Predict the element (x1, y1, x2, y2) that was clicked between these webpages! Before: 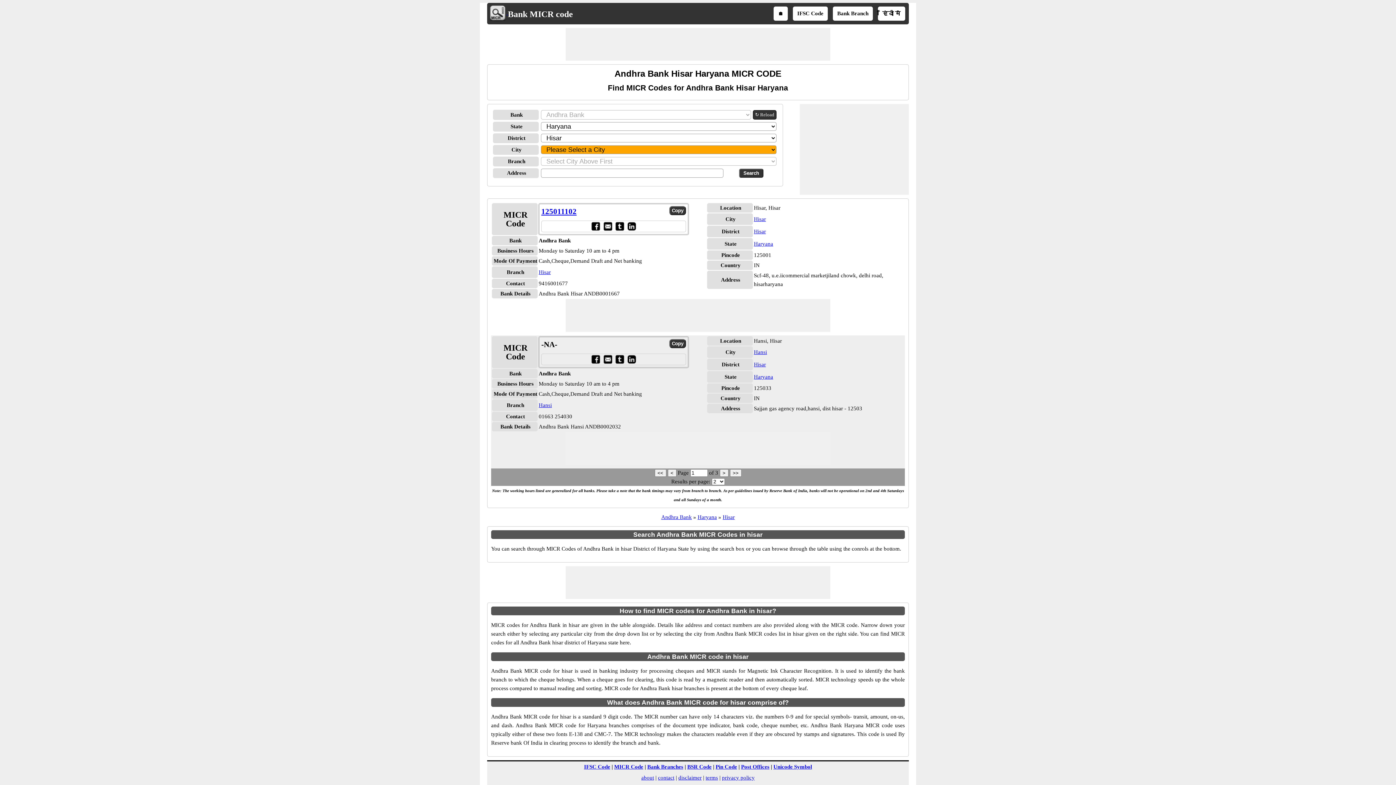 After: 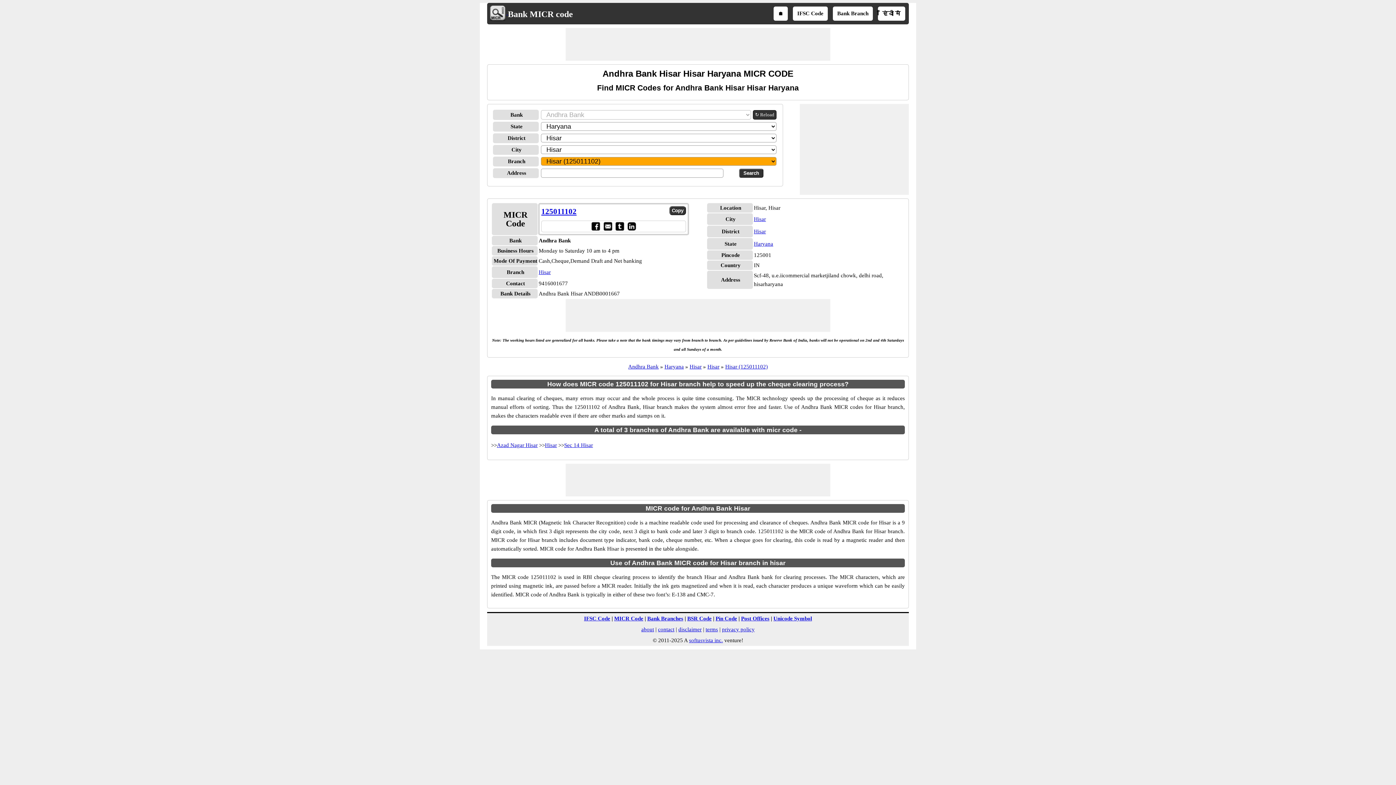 Action: label: Hisar bbox: (538, 269, 550, 275)